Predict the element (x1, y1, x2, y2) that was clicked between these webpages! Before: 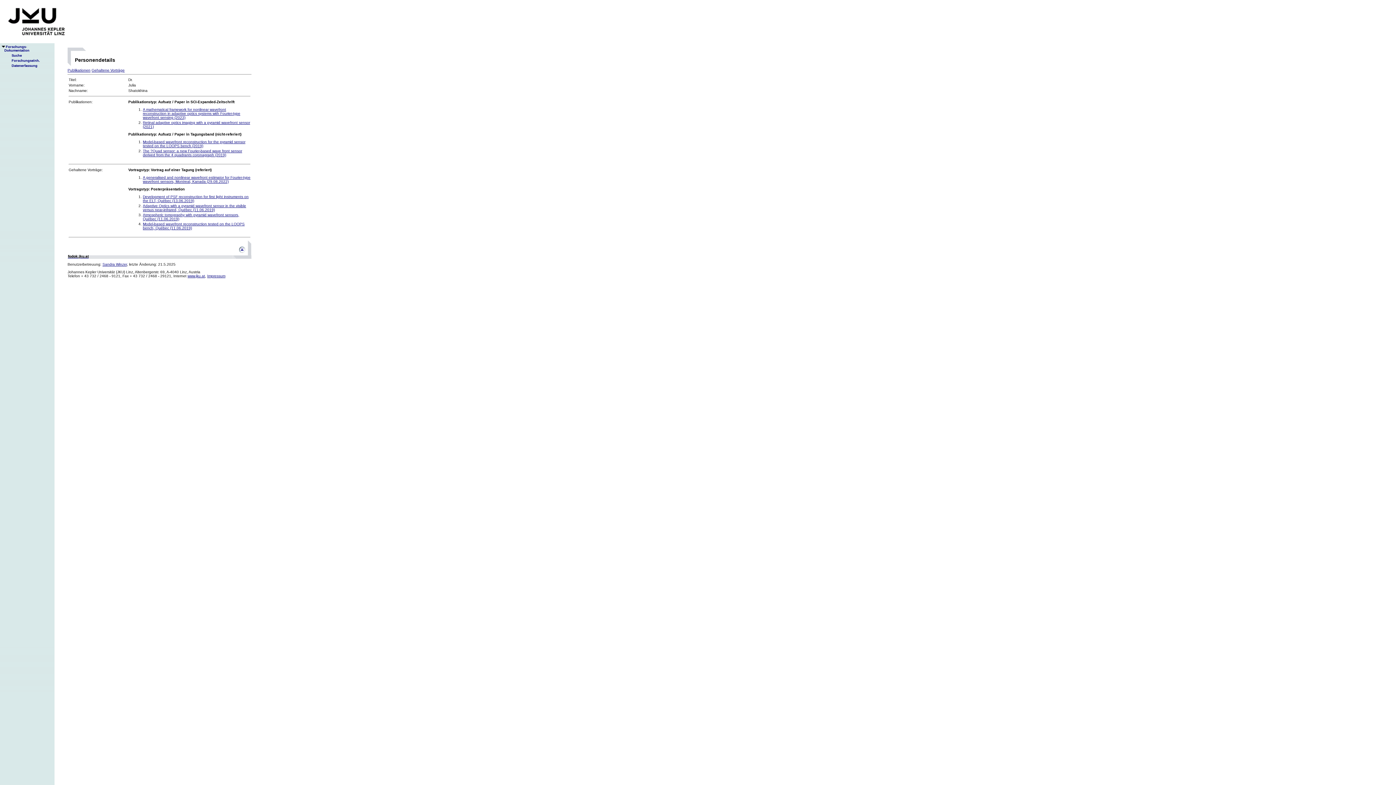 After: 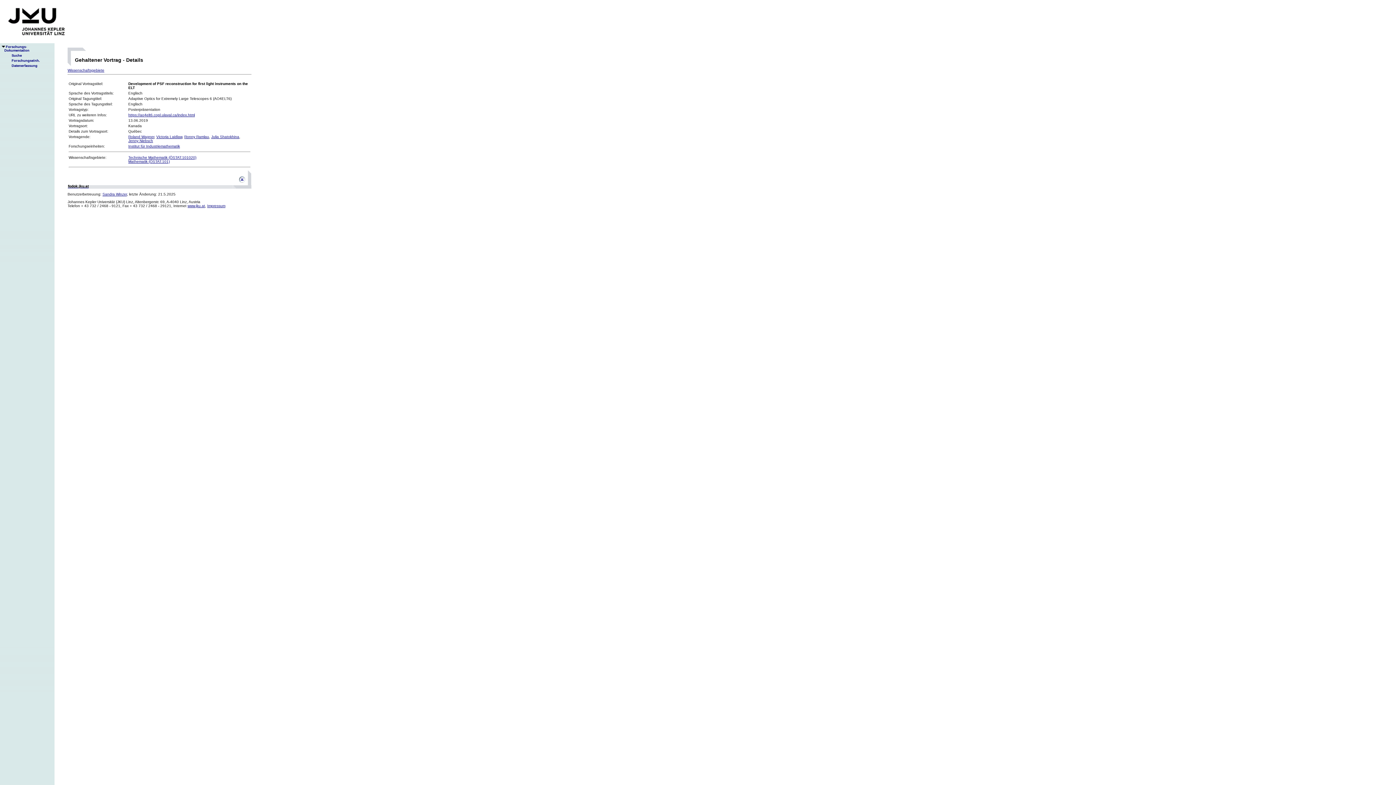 Action: bbox: (142, 194, 248, 202) label: Development of PSF reconstruction for first light instruments on the ELT, Québec (13.06.2019)